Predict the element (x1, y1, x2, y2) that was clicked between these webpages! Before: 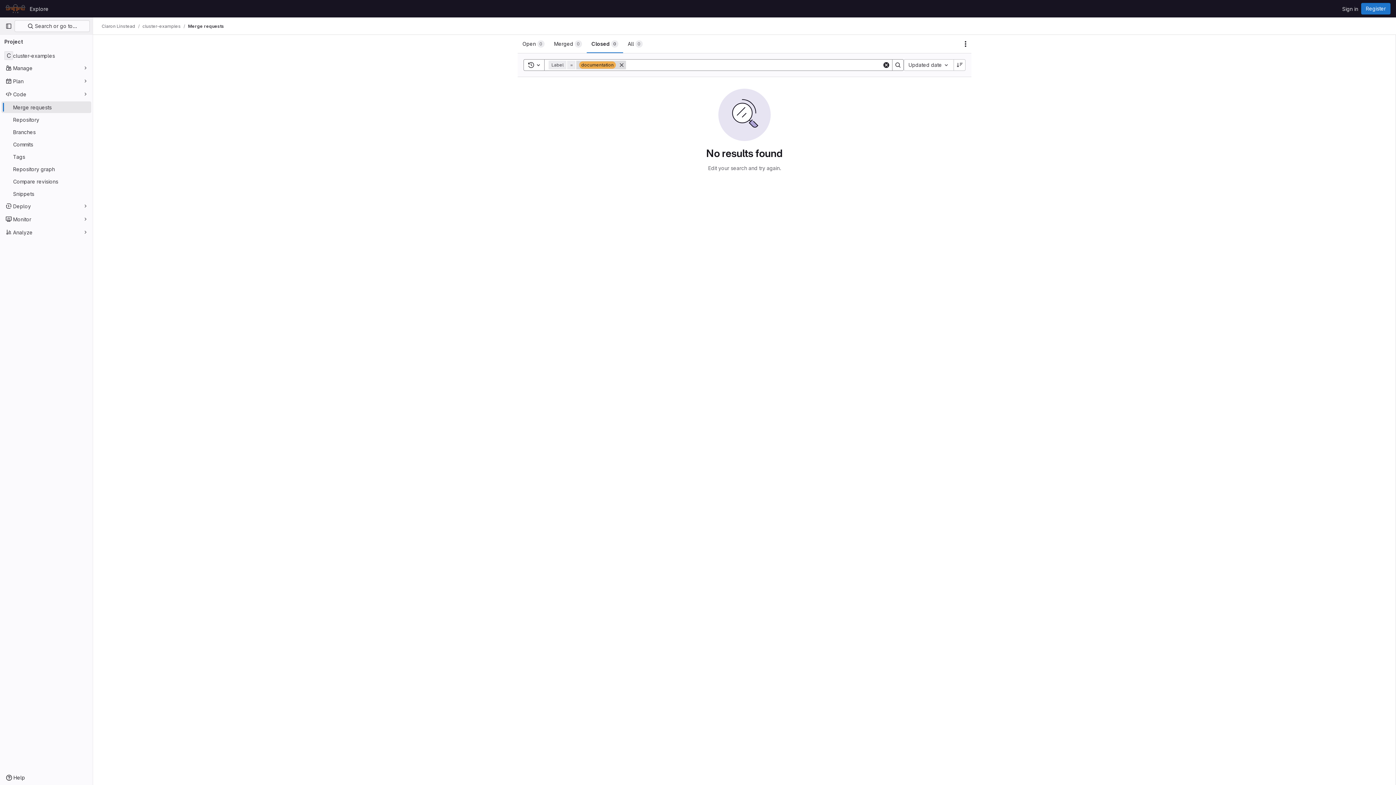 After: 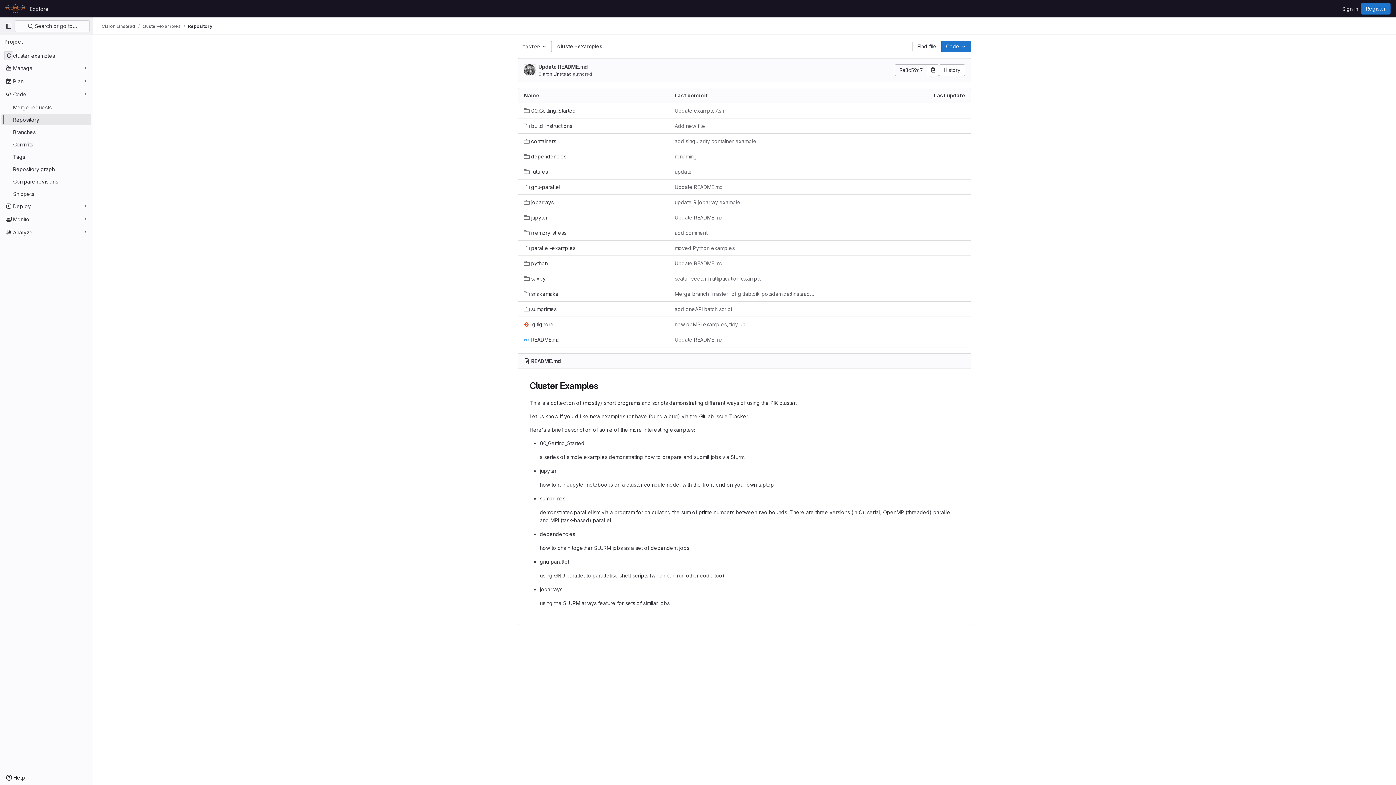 Action: label: Repository bbox: (1, 113, 91, 125)